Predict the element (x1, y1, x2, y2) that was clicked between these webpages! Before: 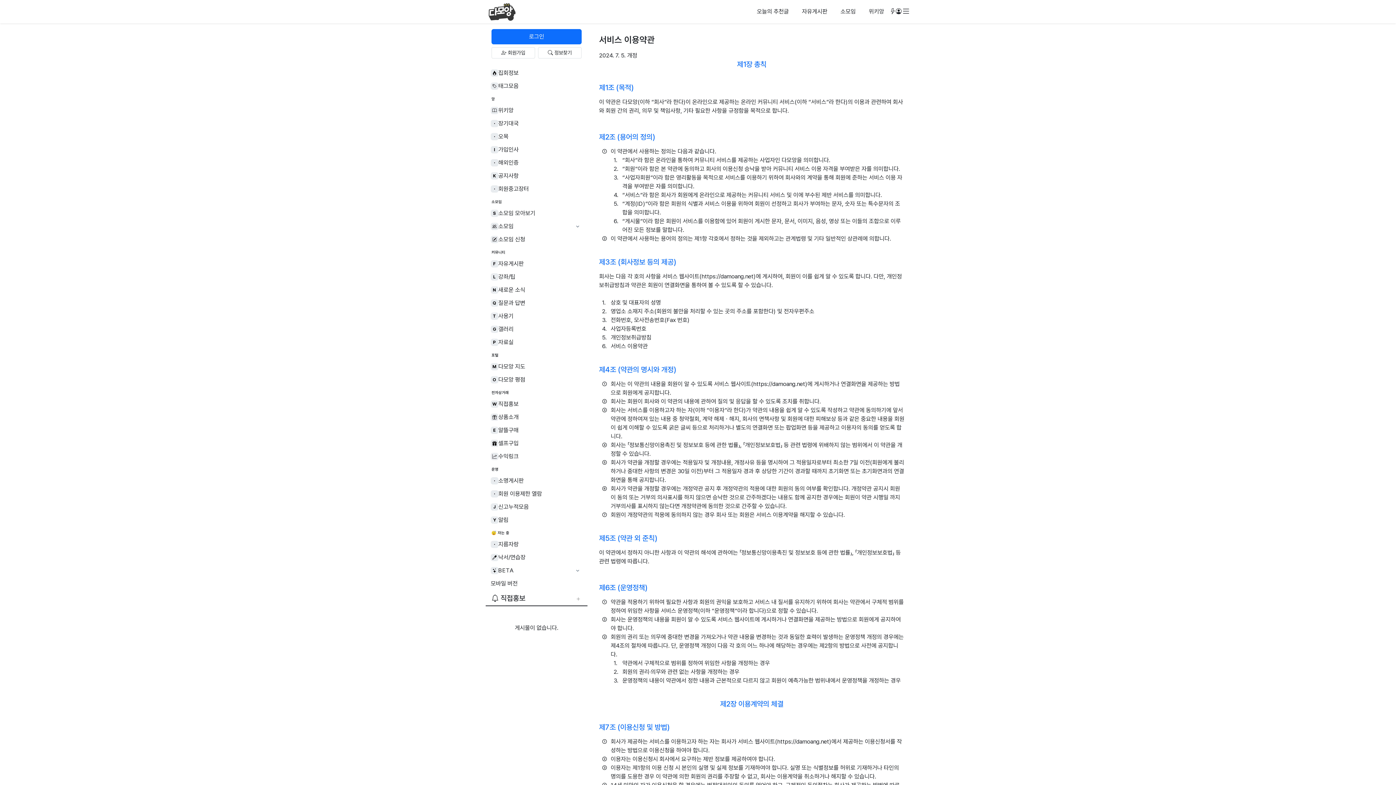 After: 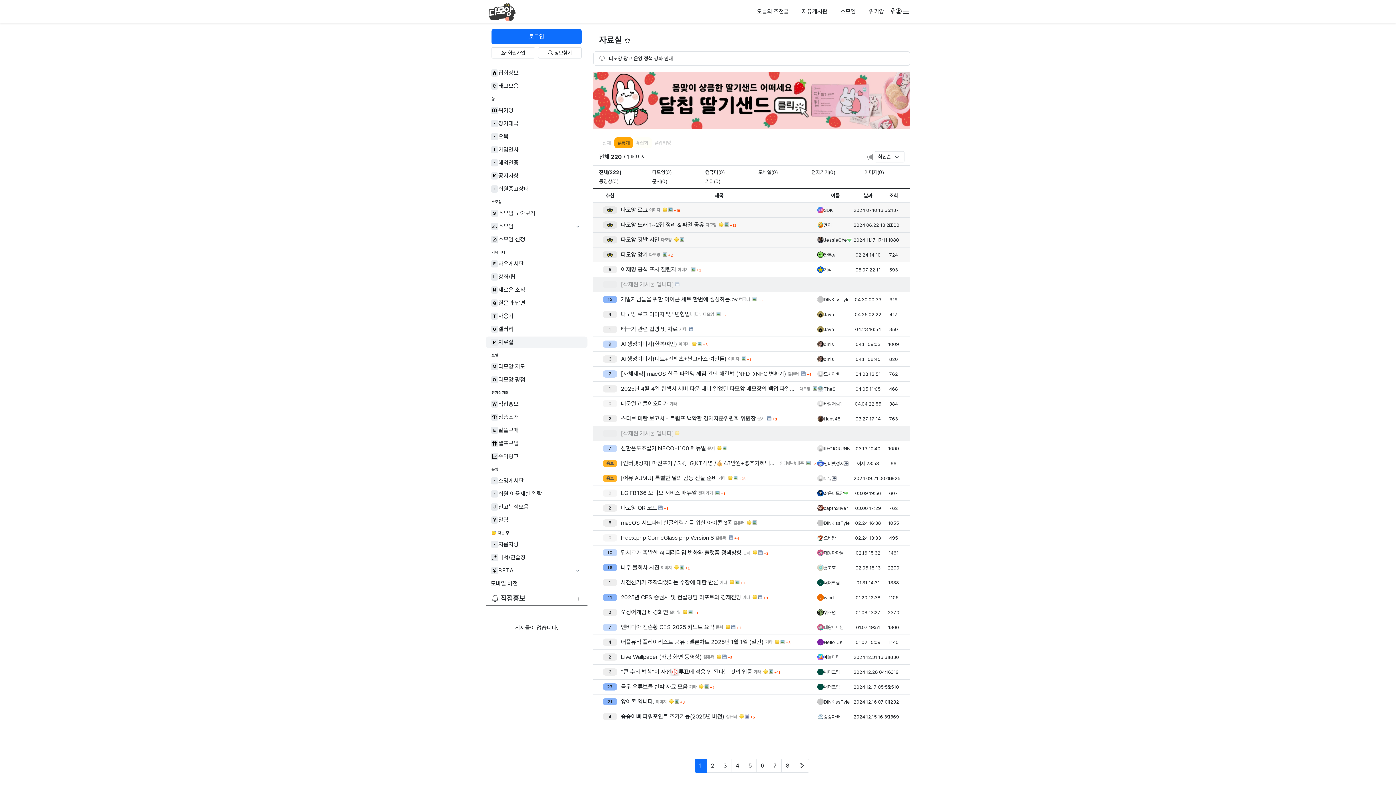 Action: label: P
자료실 bbox: (485, 336, 587, 348)